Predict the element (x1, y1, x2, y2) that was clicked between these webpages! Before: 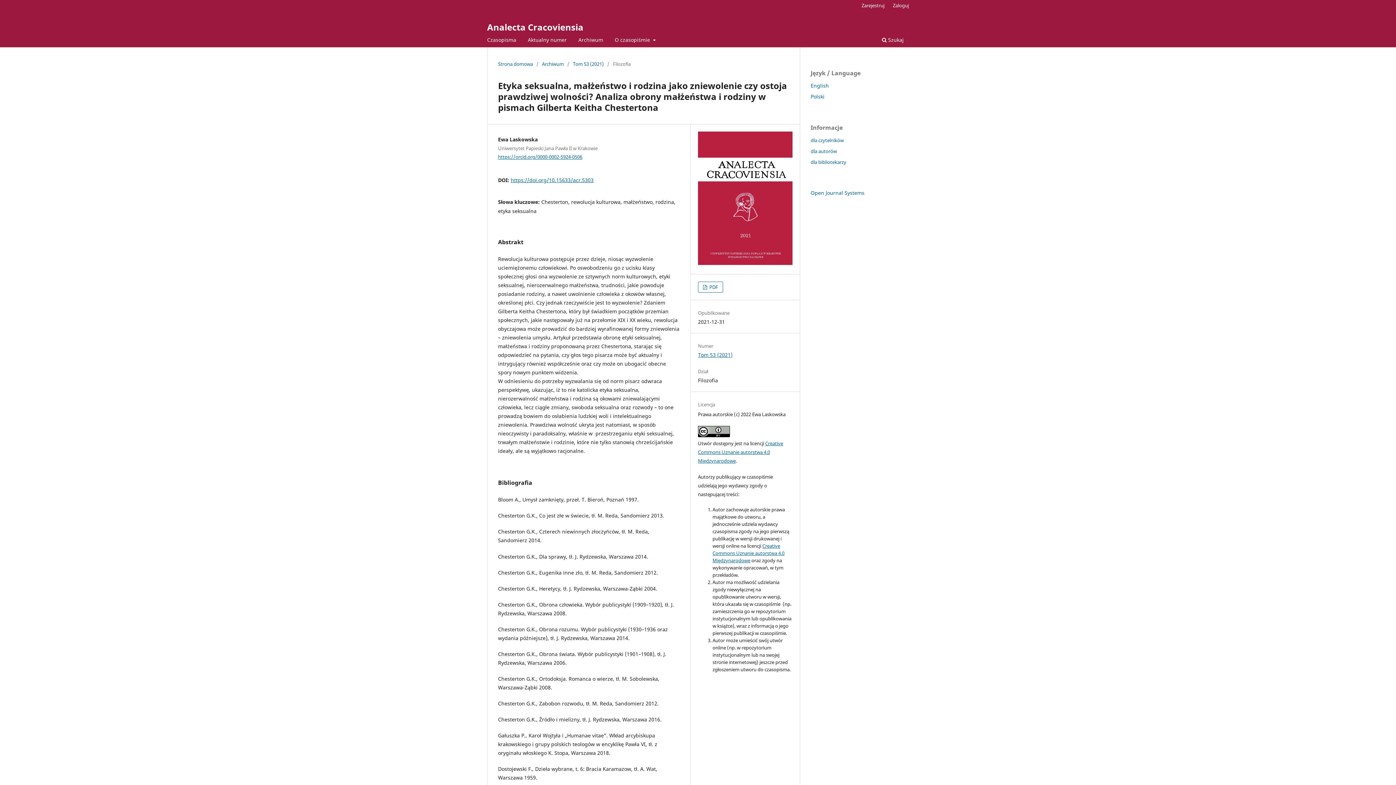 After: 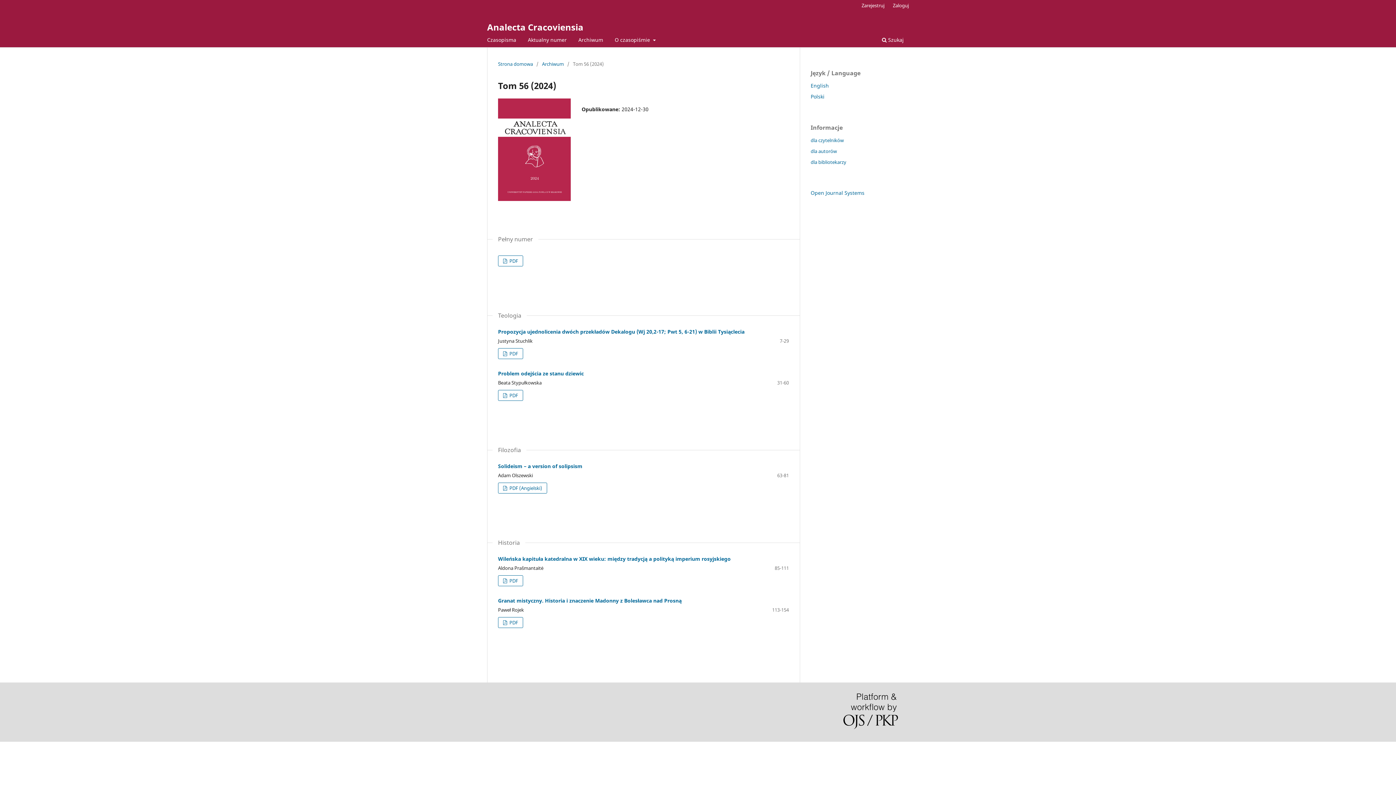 Action: label: Aktualny numer bbox: (525, 34, 569, 47)